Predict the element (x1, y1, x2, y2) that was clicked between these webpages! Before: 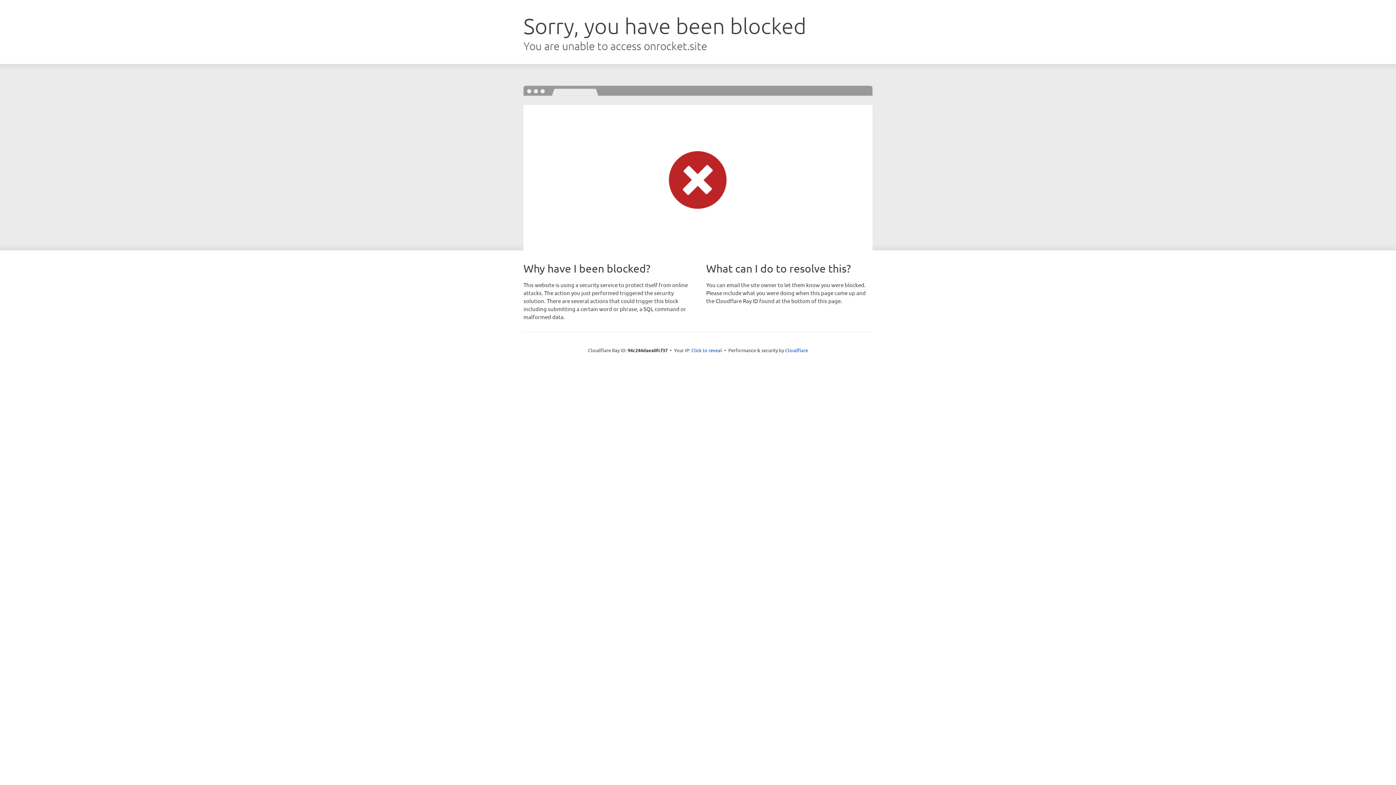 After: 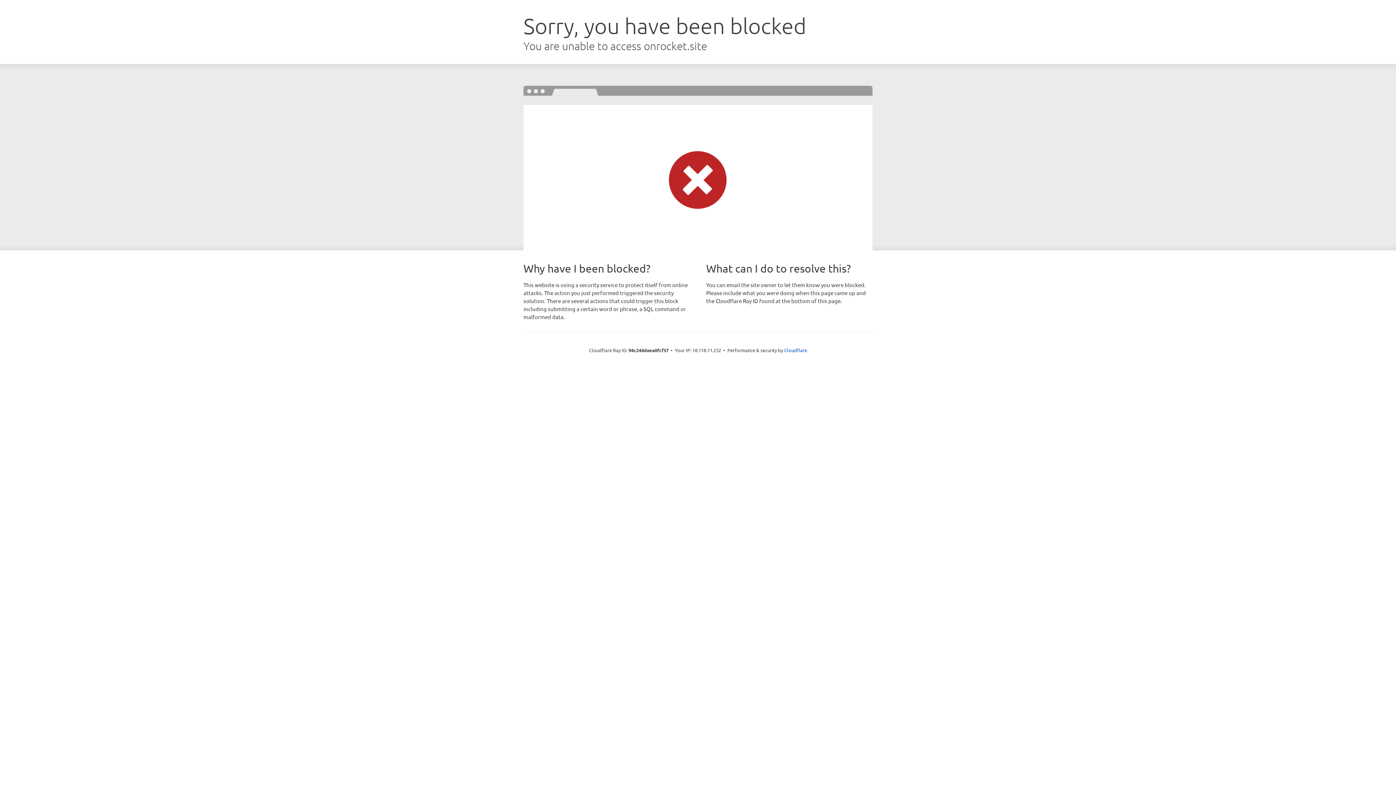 Action: bbox: (691, 346, 722, 353) label: Click to reveal